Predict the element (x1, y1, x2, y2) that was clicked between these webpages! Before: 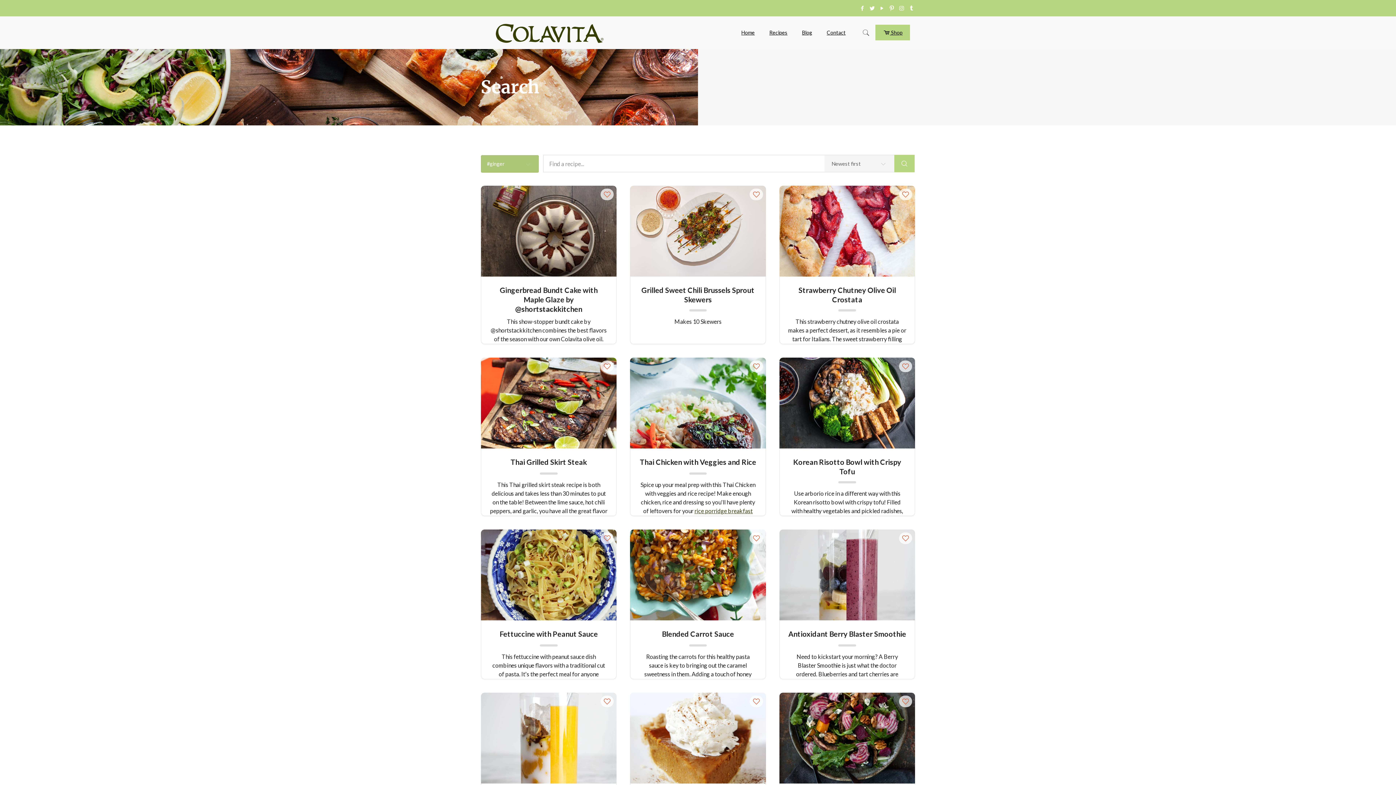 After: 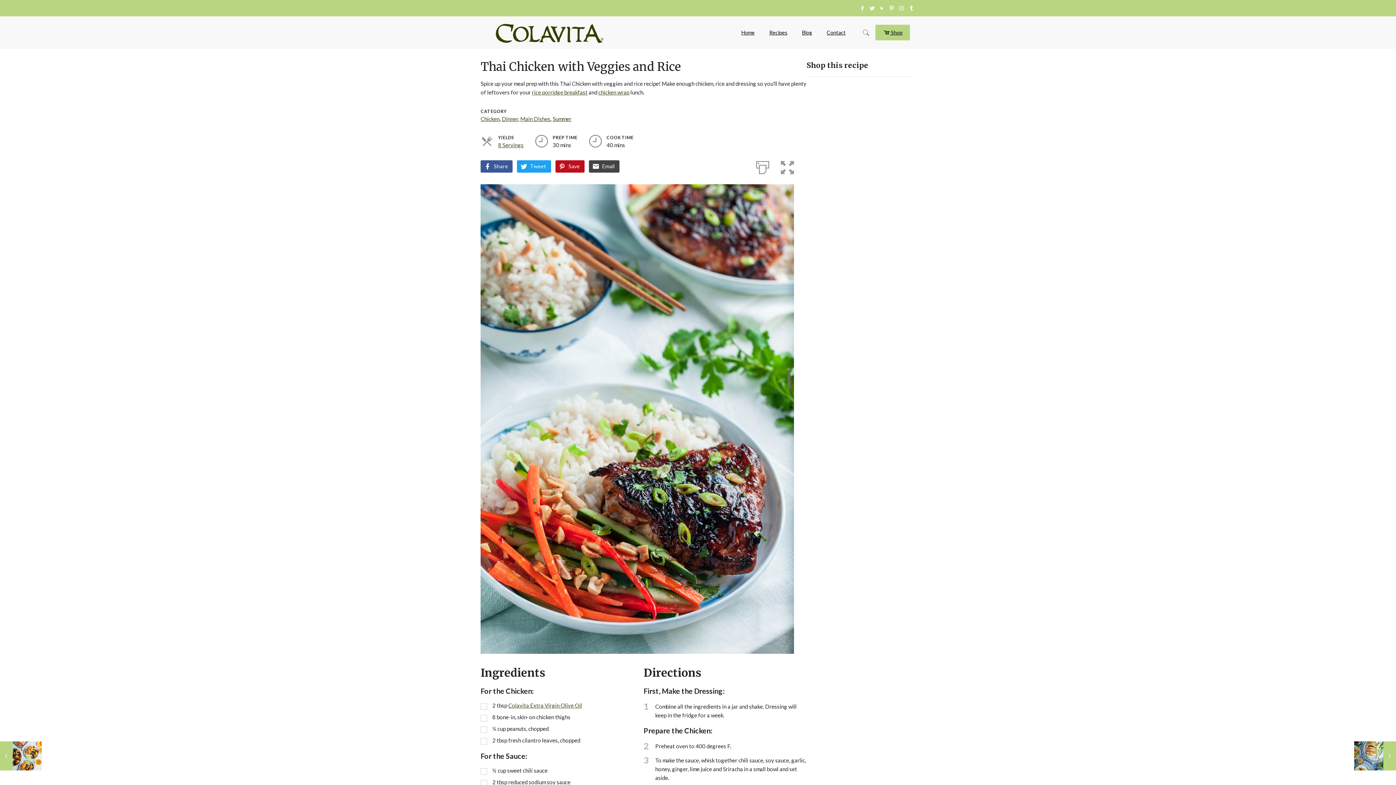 Action: label: Thai Chicken with Veggies and Rice bbox: (638, 457, 757, 467)